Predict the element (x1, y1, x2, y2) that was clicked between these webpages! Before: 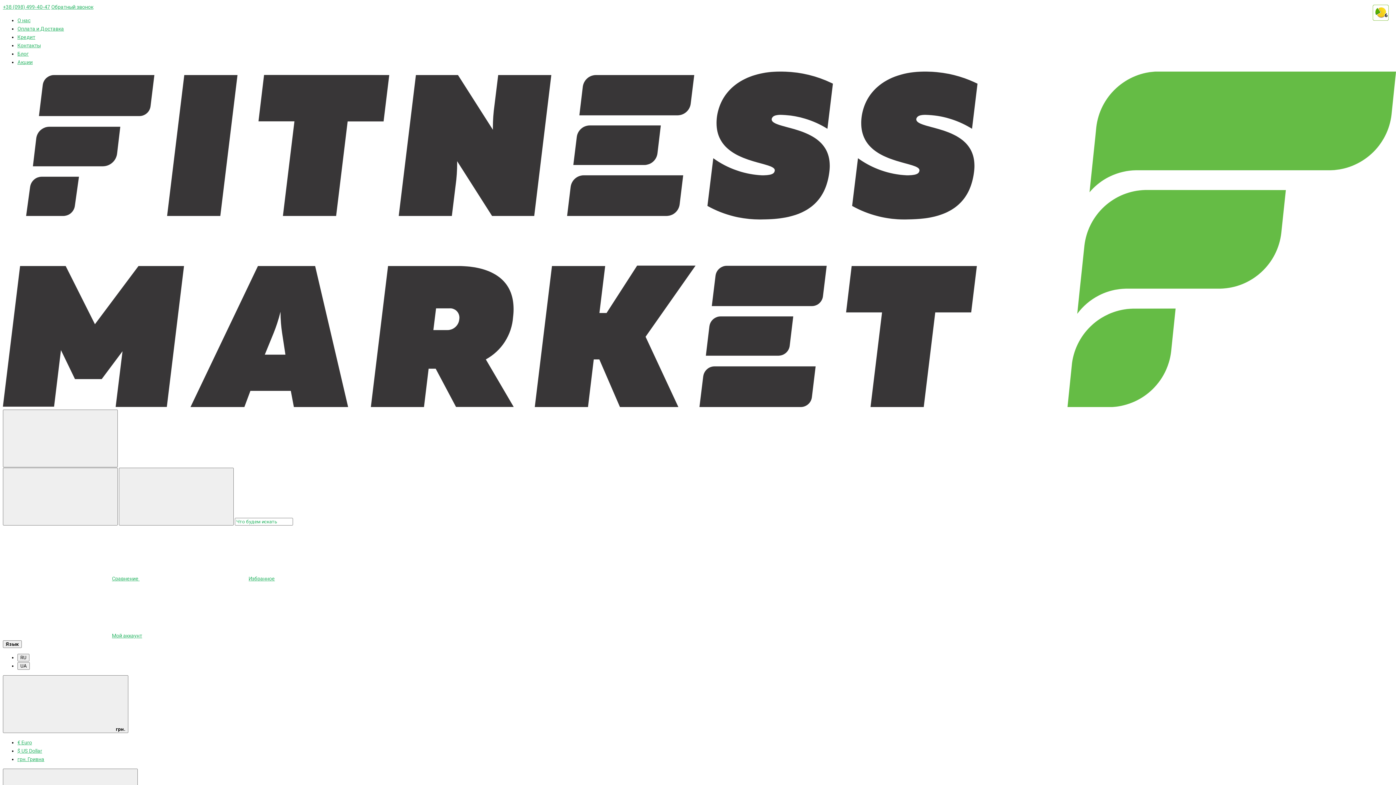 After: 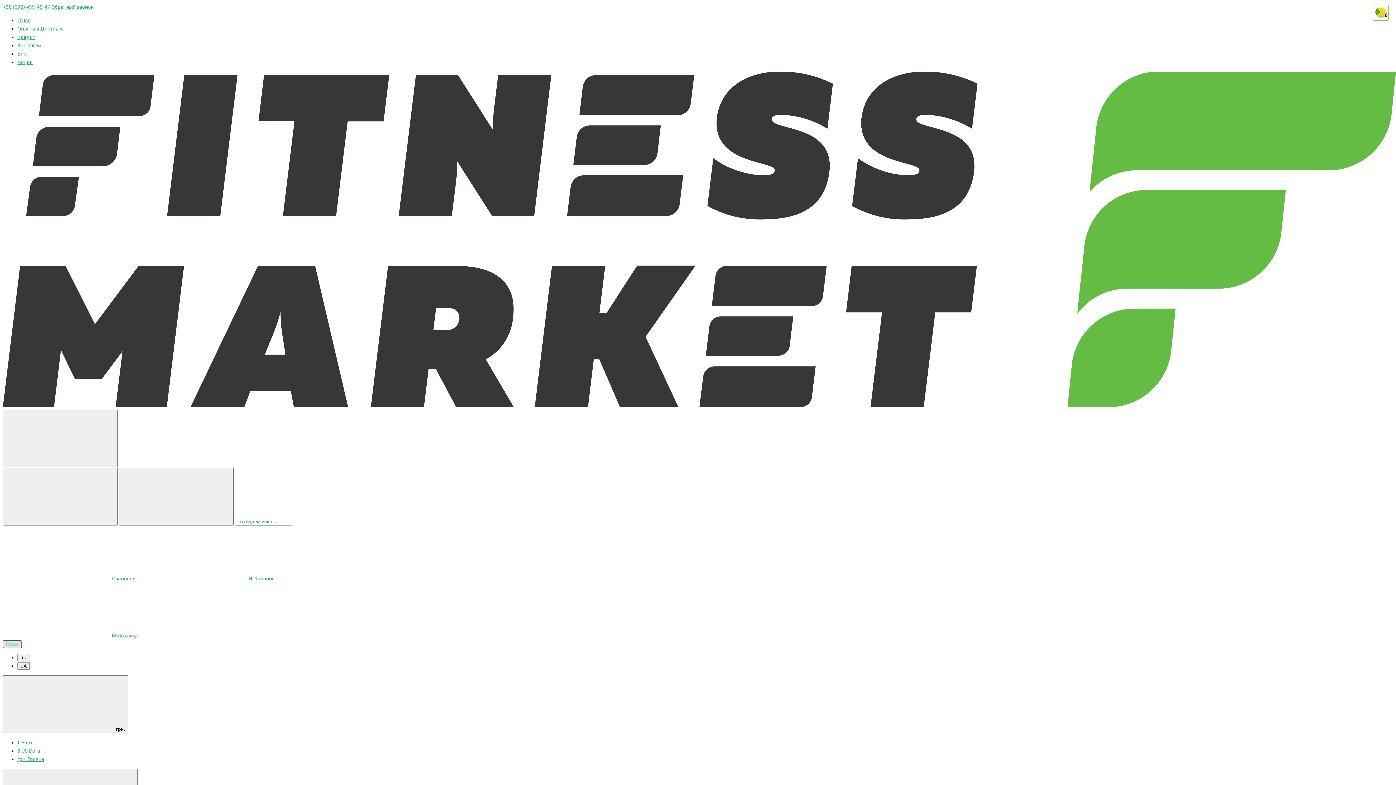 Action: bbox: (2, 640, 21, 647) label: Язык